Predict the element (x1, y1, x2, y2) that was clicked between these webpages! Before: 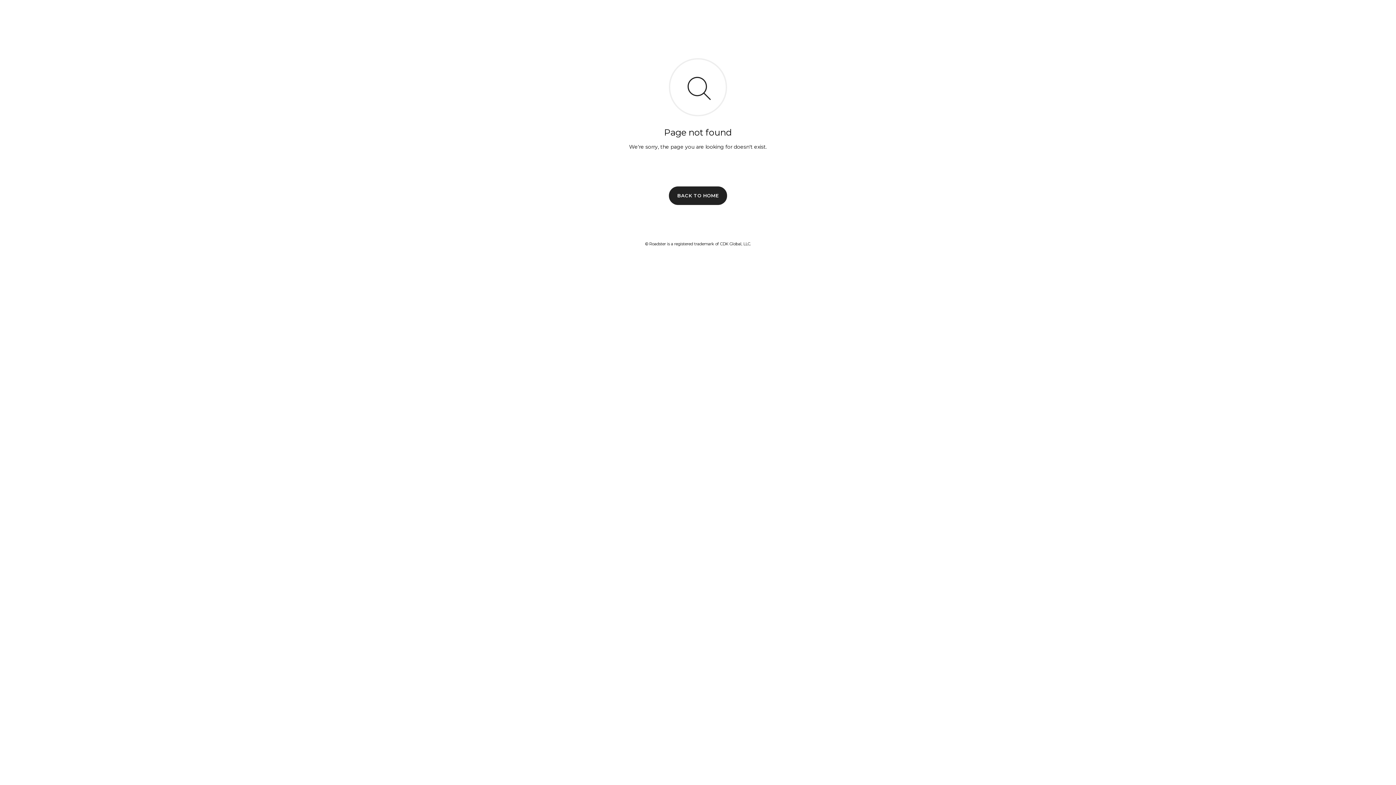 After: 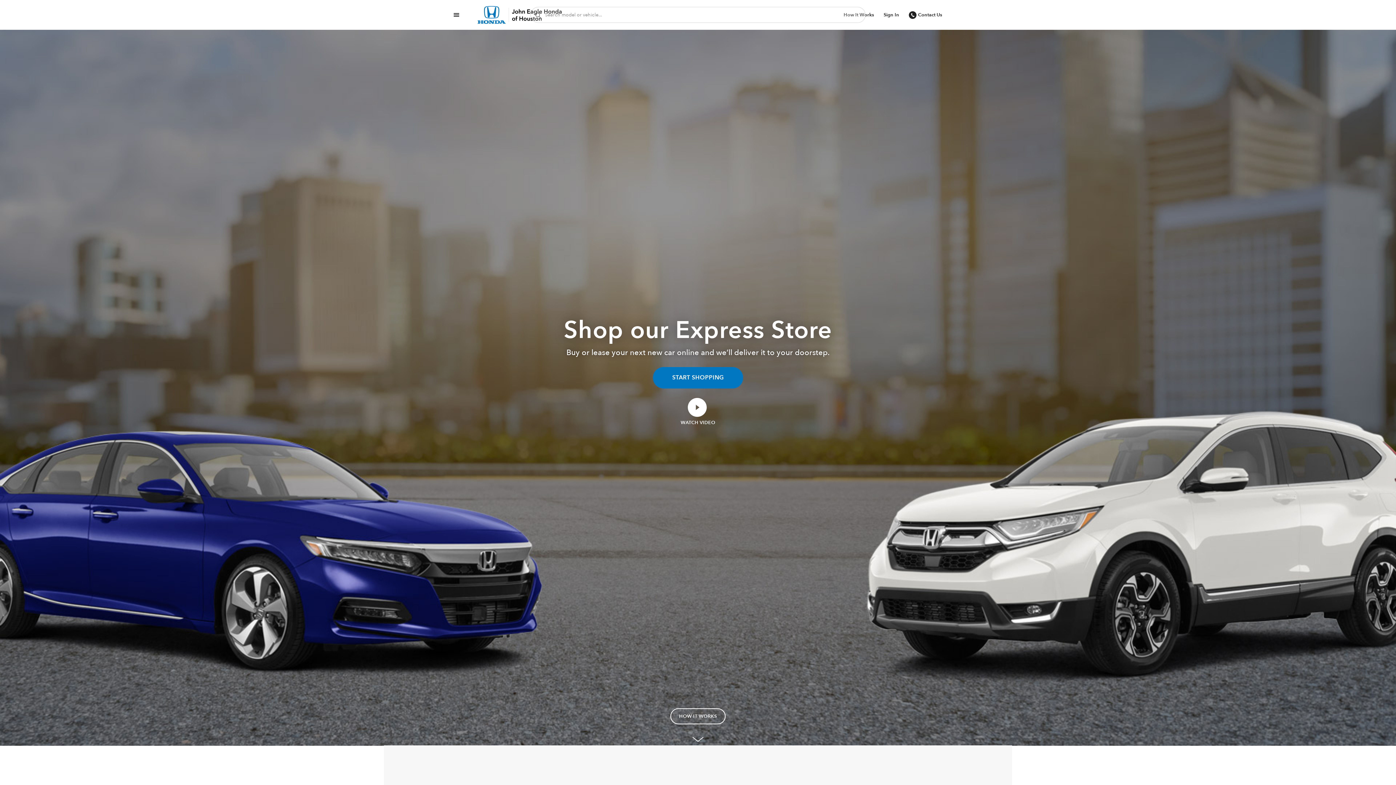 Action: label: BACK TO HOME bbox: (669, 186, 727, 204)